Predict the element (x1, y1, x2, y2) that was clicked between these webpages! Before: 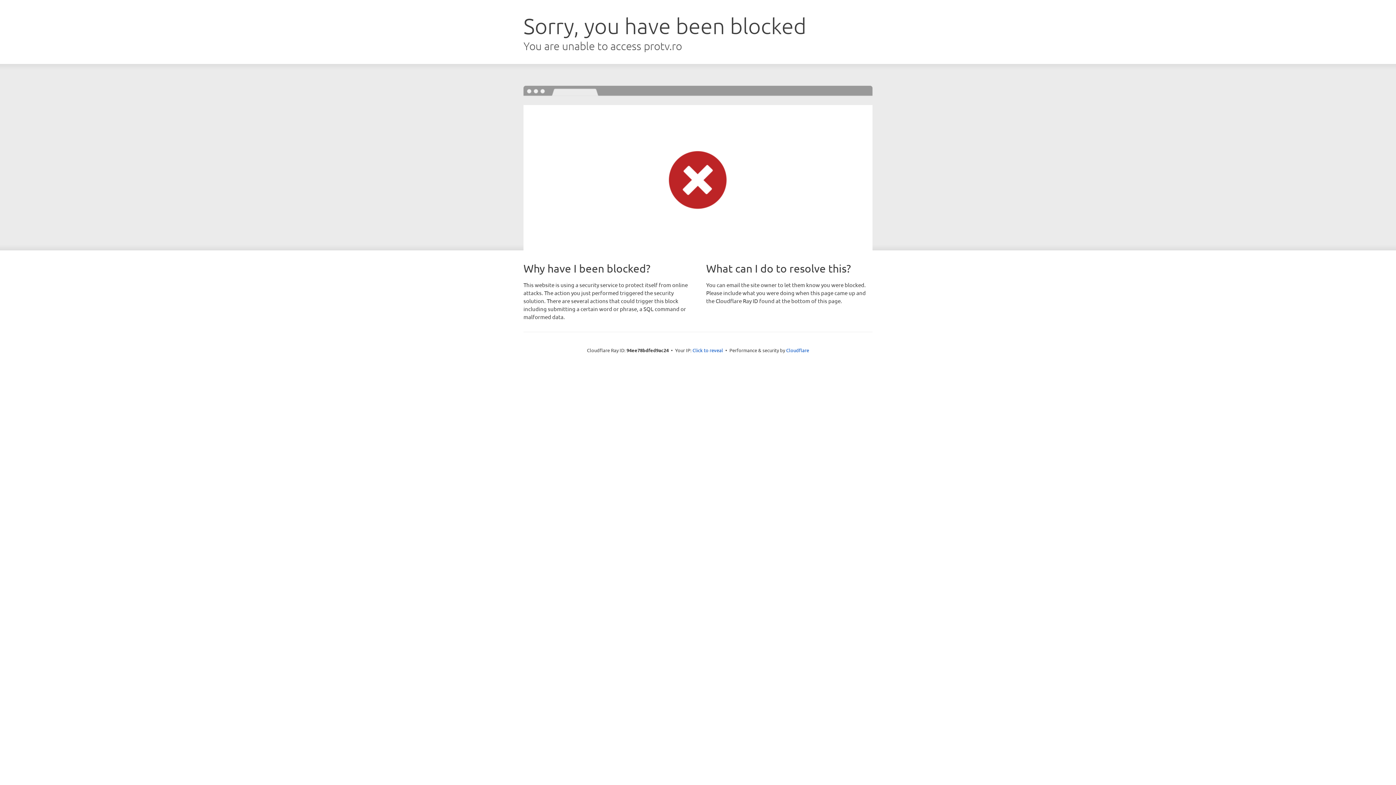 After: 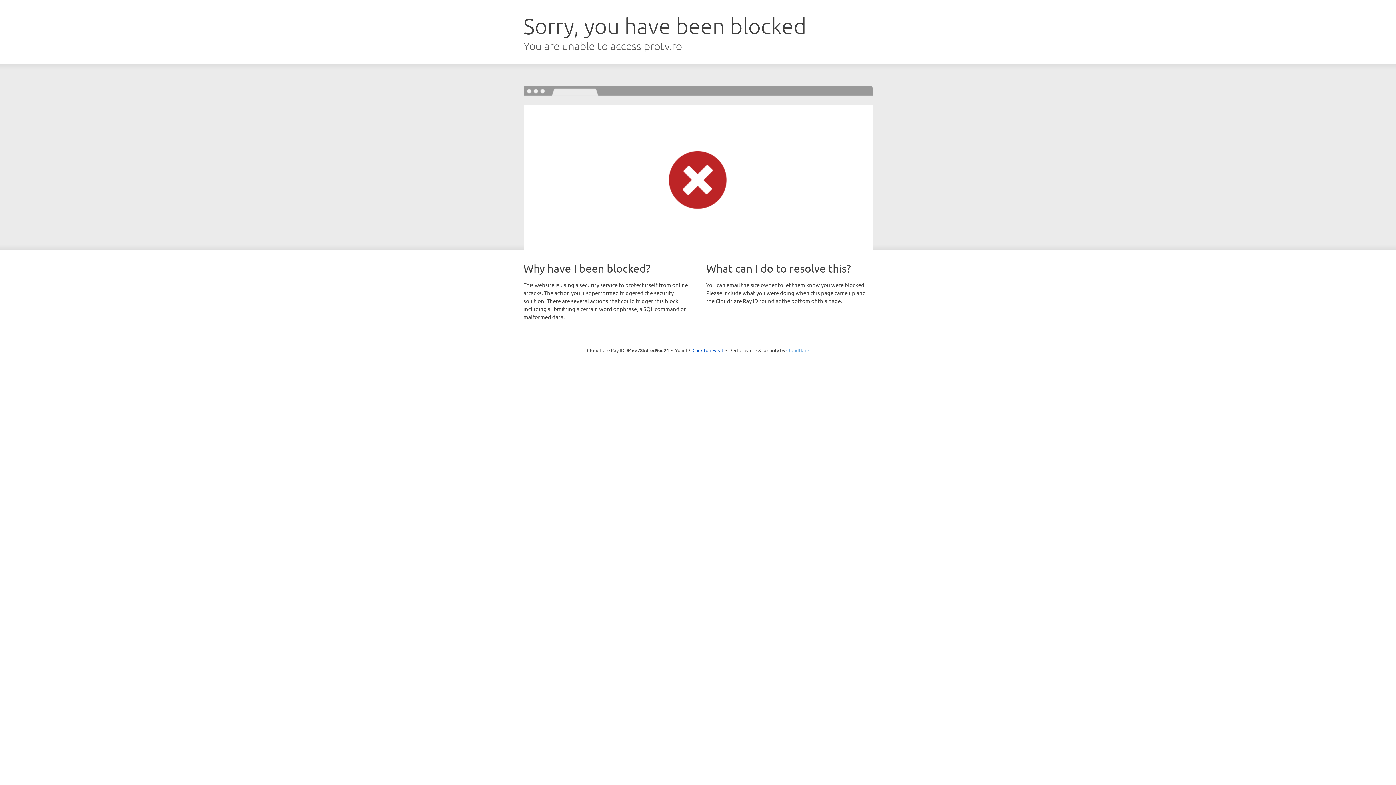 Action: label: Cloudflare bbox: (786, 347, 809, 353)